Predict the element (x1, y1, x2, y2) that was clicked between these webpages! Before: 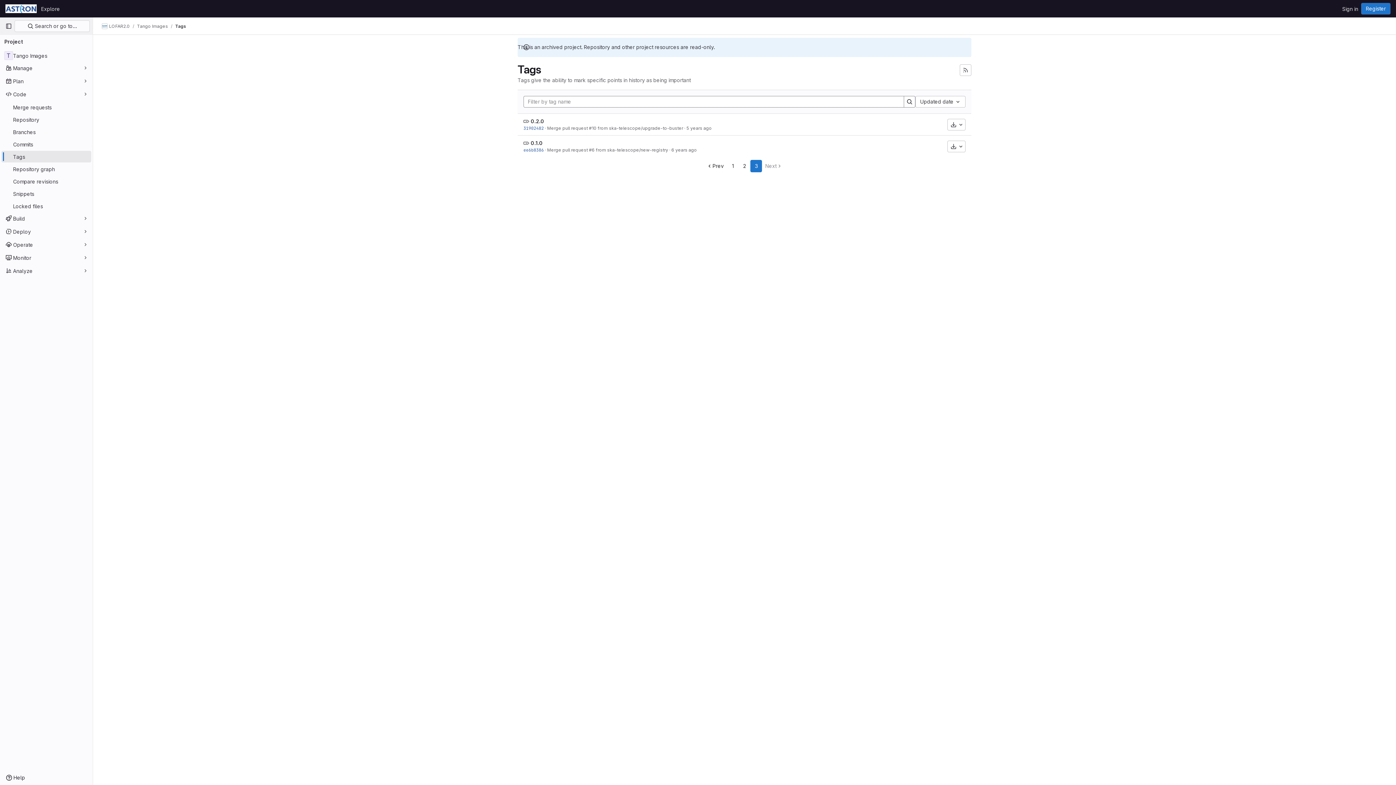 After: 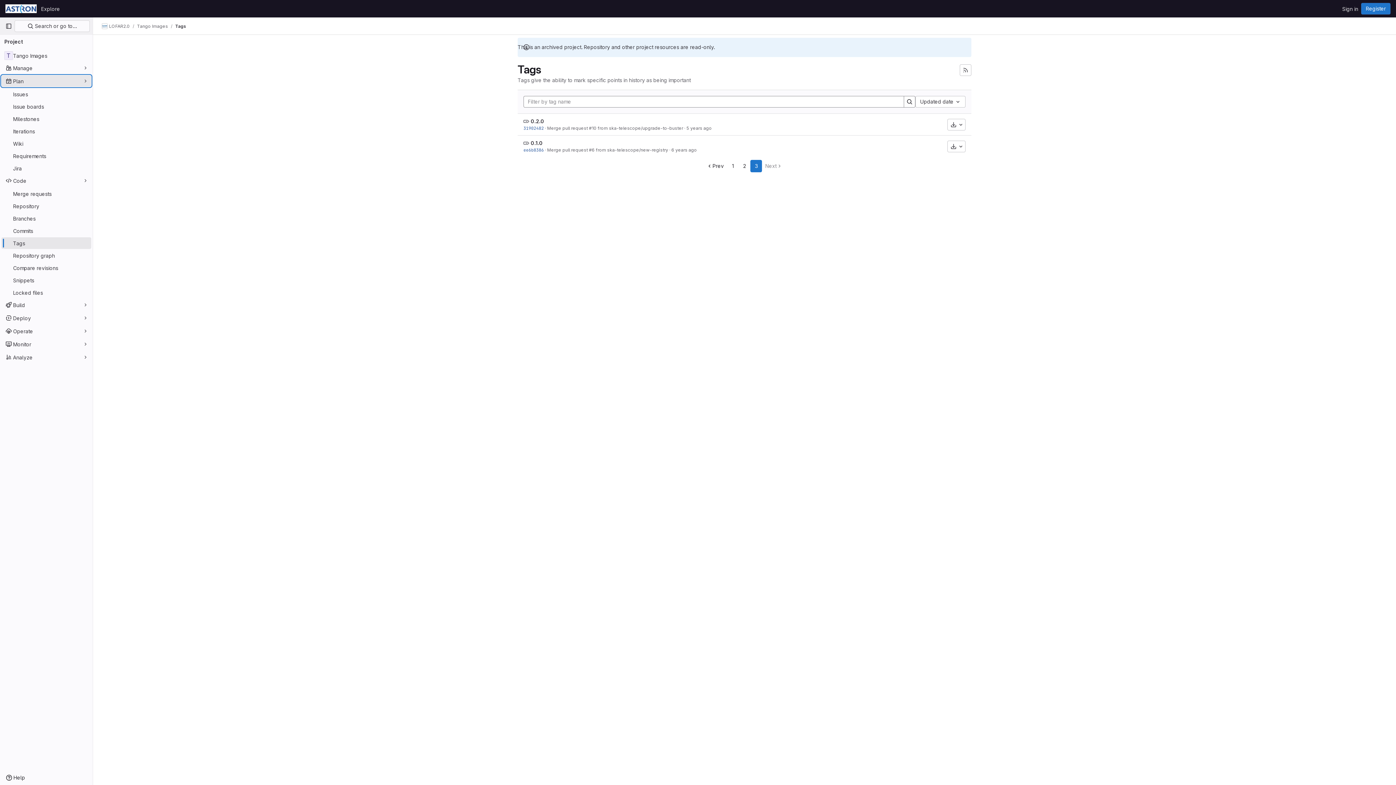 Action: bbox: (1, 75, 91, 86) label: Plan